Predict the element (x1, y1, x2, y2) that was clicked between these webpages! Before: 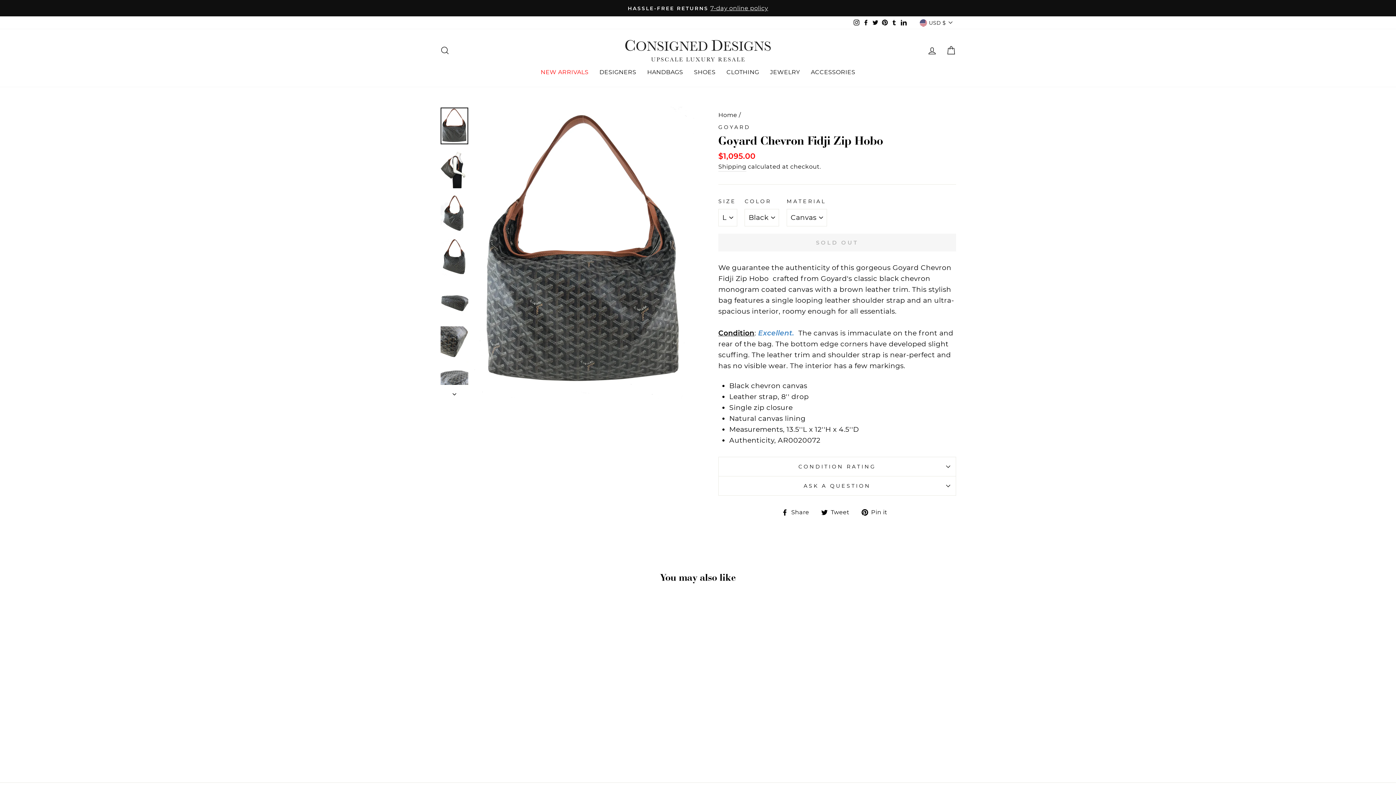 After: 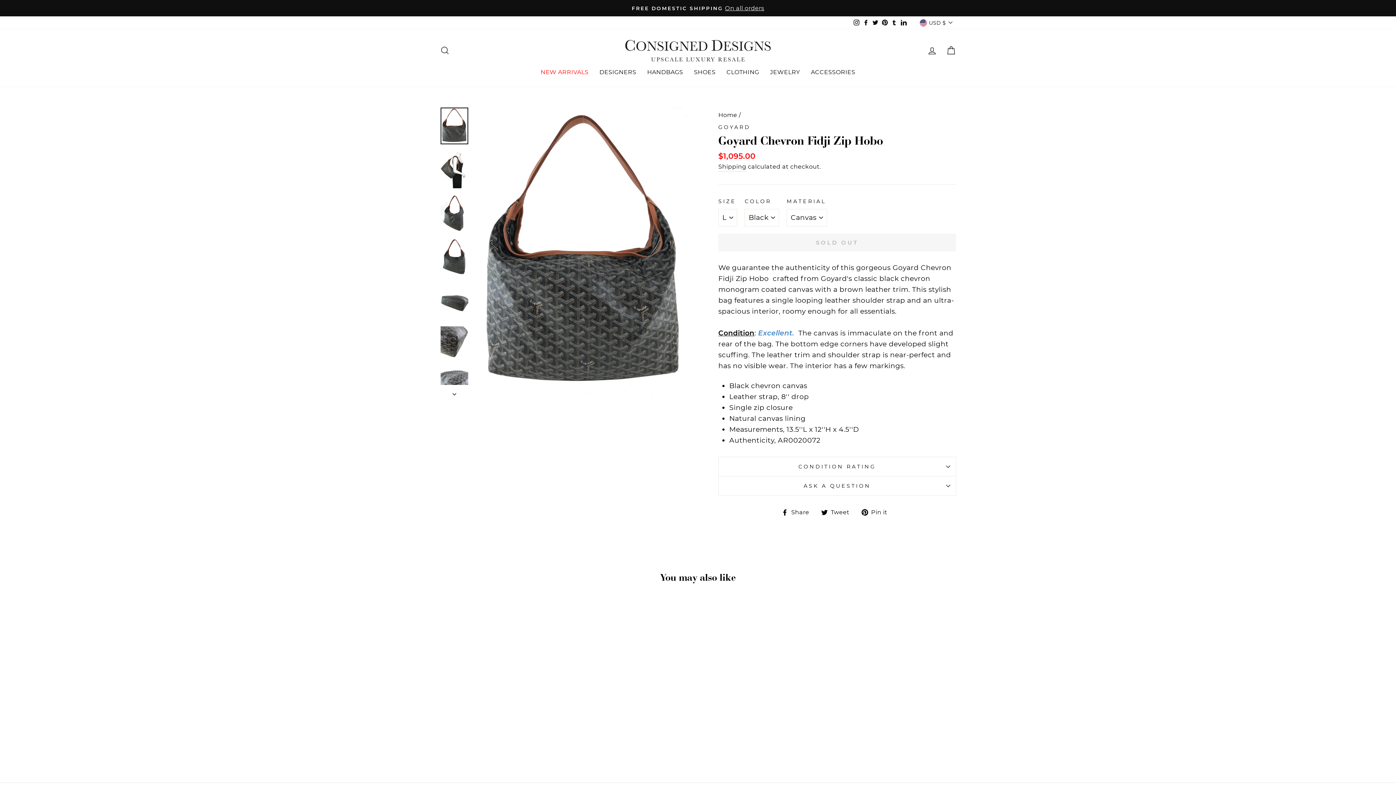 Action: label:  Pin it
Pin on Pinterest bbox: (861, 506, 893, 517)